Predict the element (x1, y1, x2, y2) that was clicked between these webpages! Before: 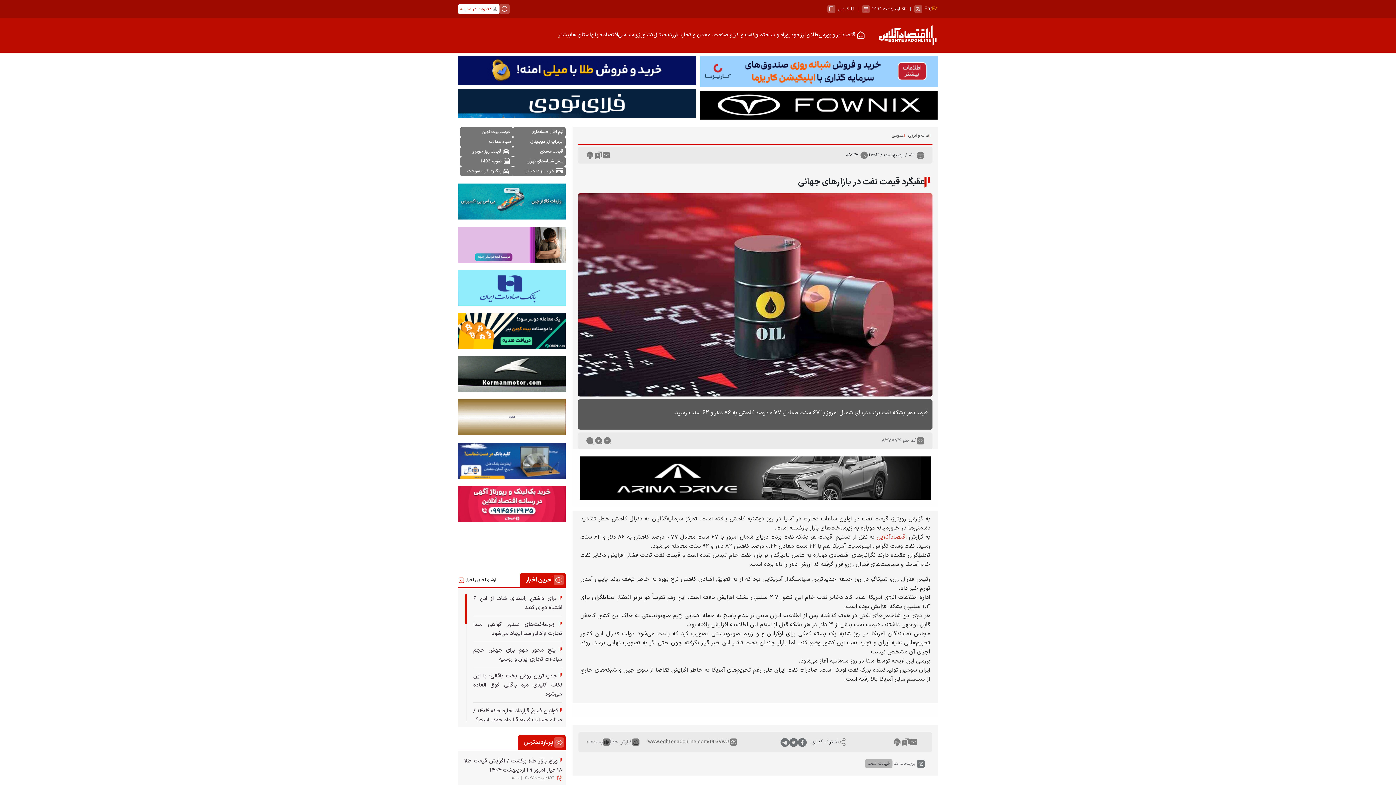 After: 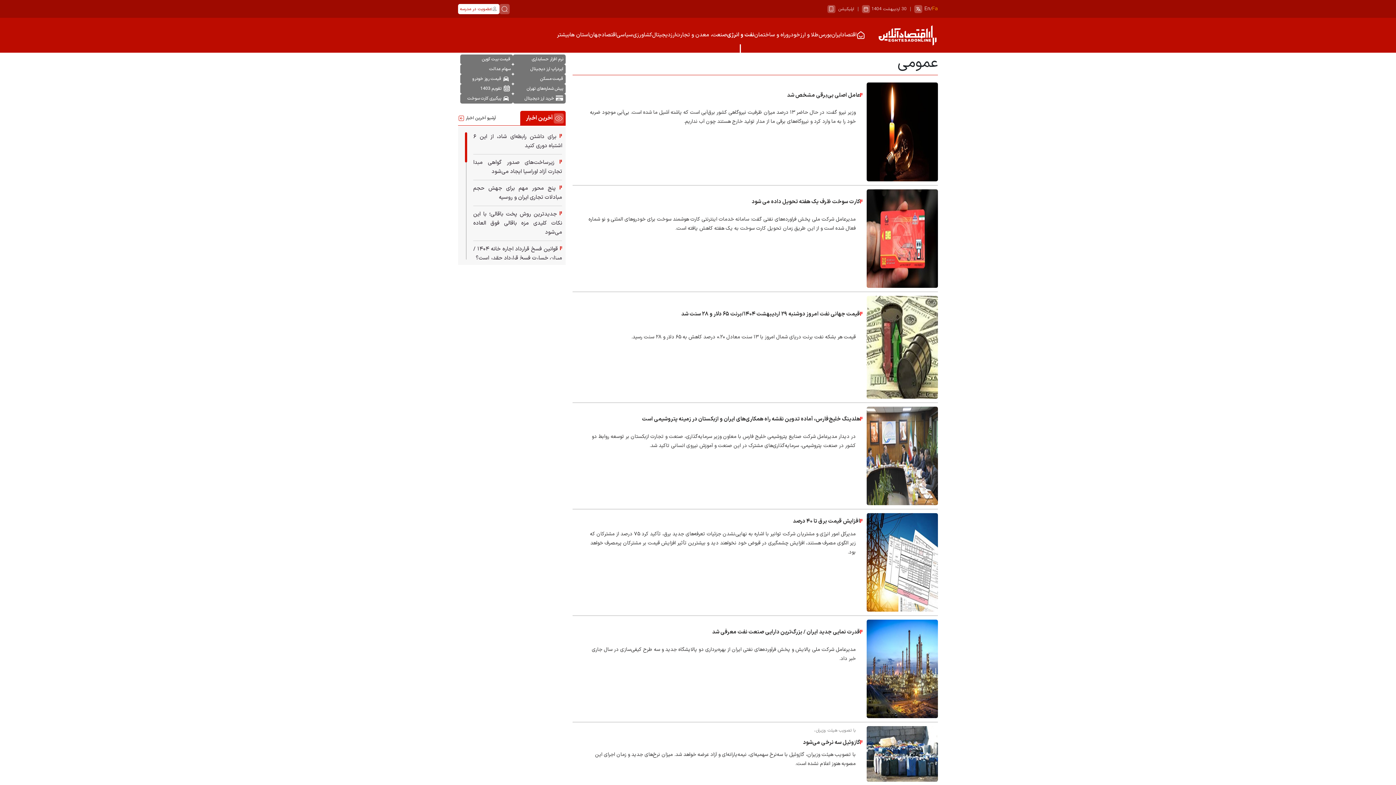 Action: bbox: (892, 131, 905, 140) label: عمومی